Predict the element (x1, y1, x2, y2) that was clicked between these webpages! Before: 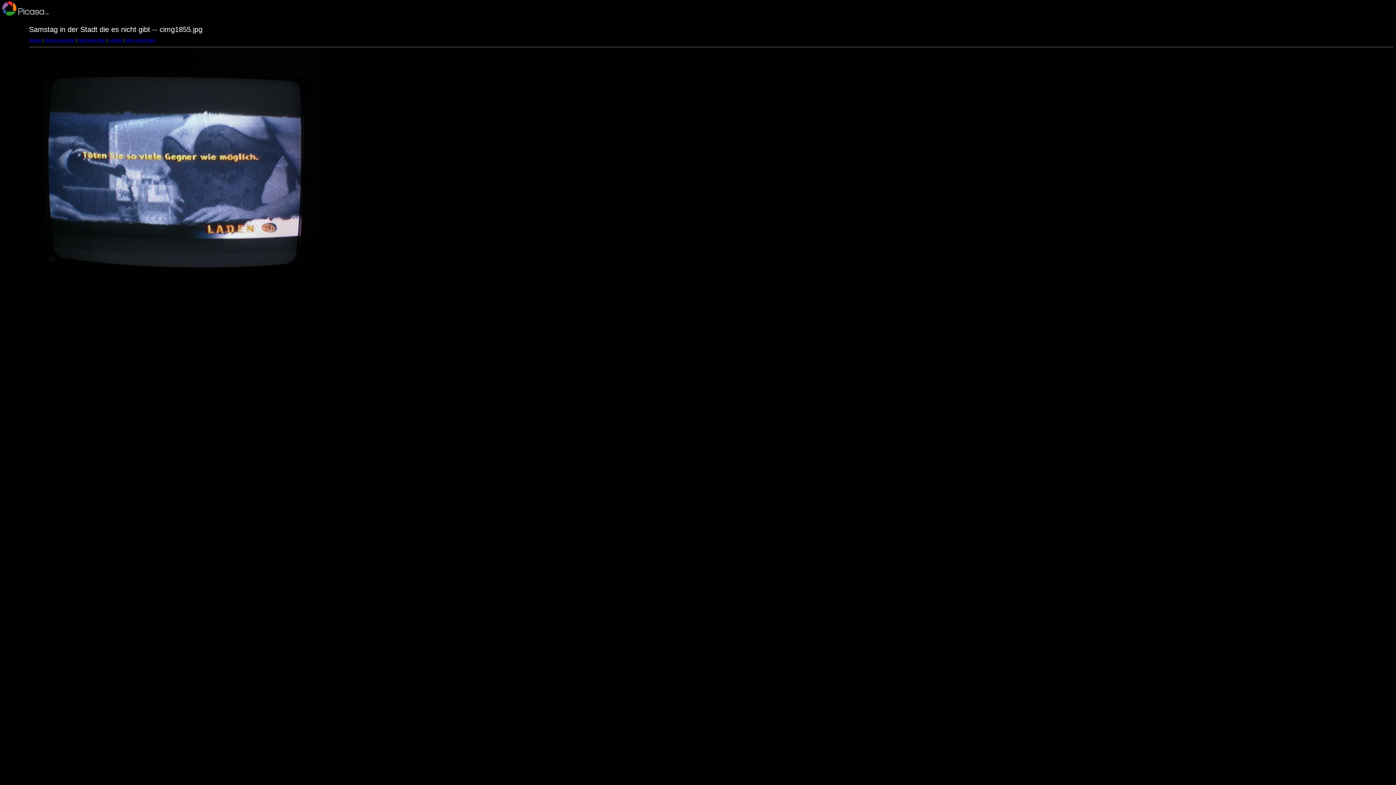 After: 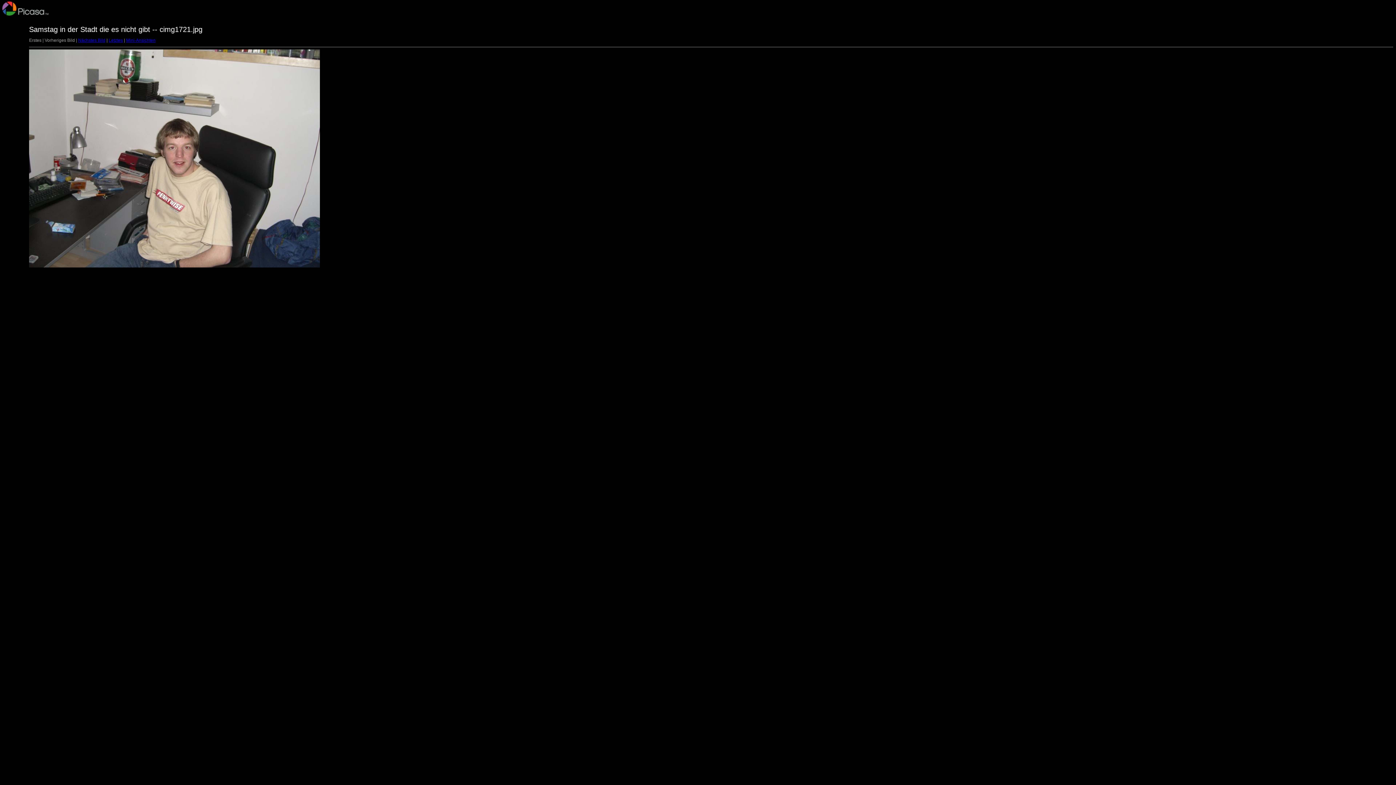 Action: bbox: (29, 37, 41, 42) label: Erstes